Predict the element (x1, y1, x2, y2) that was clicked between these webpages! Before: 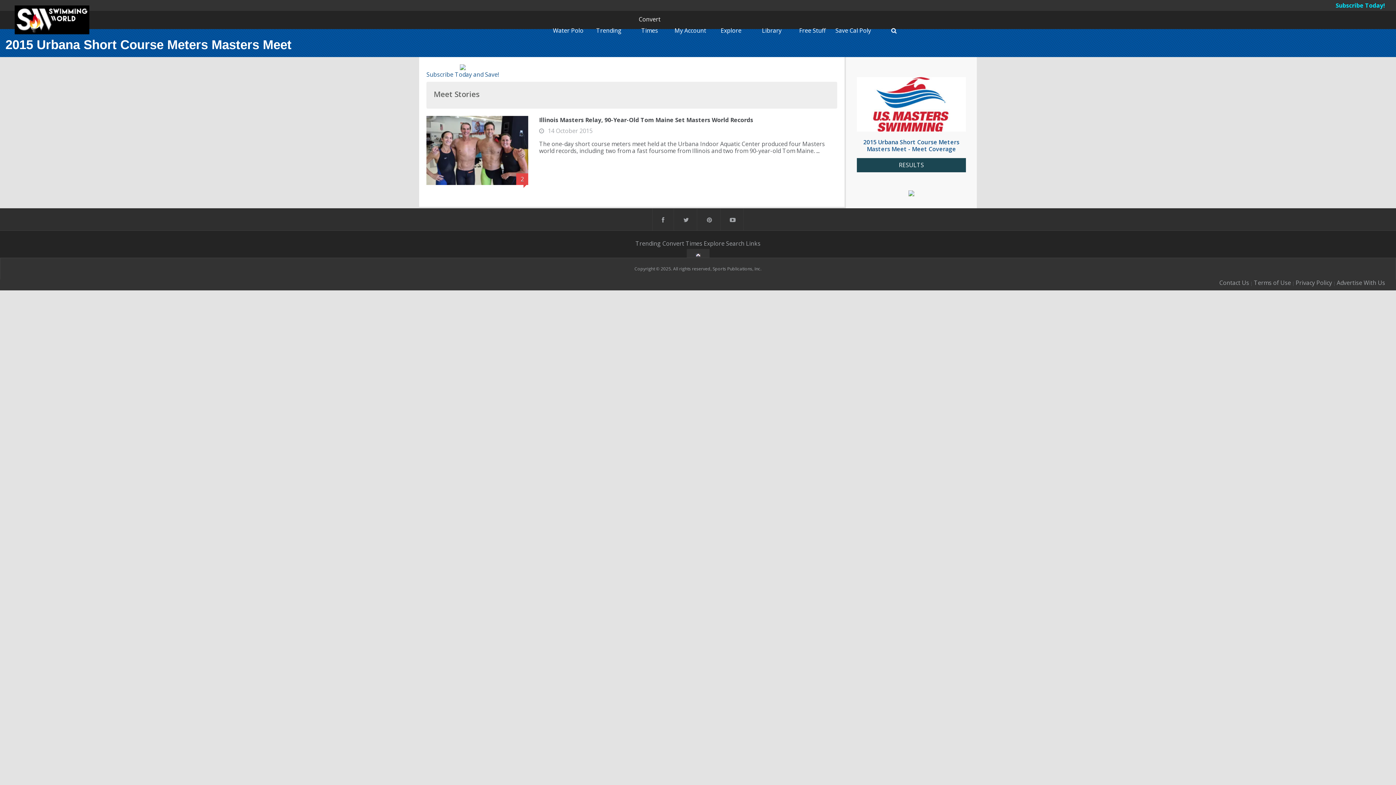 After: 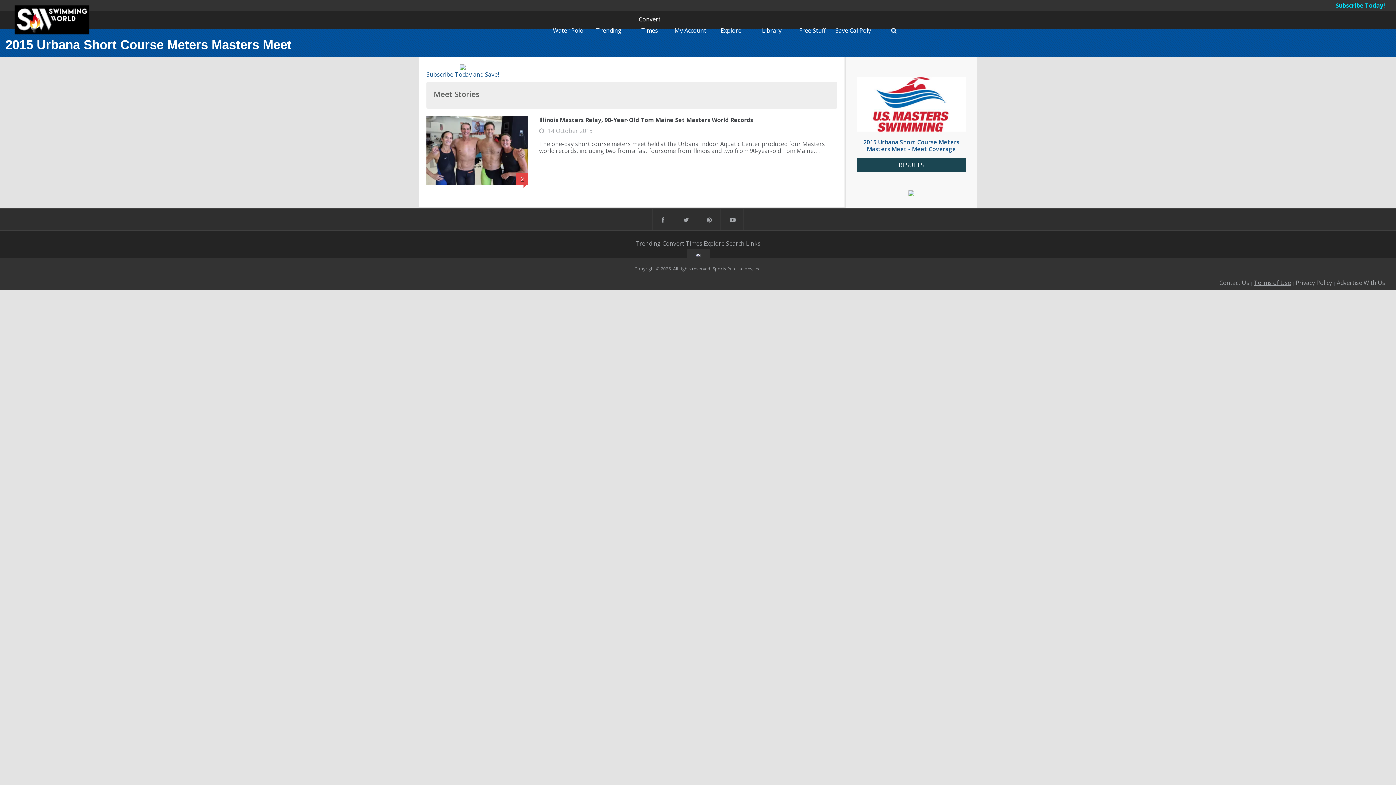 Action: bbox: (1254, 278, 1291, 286) label: Terms of Use